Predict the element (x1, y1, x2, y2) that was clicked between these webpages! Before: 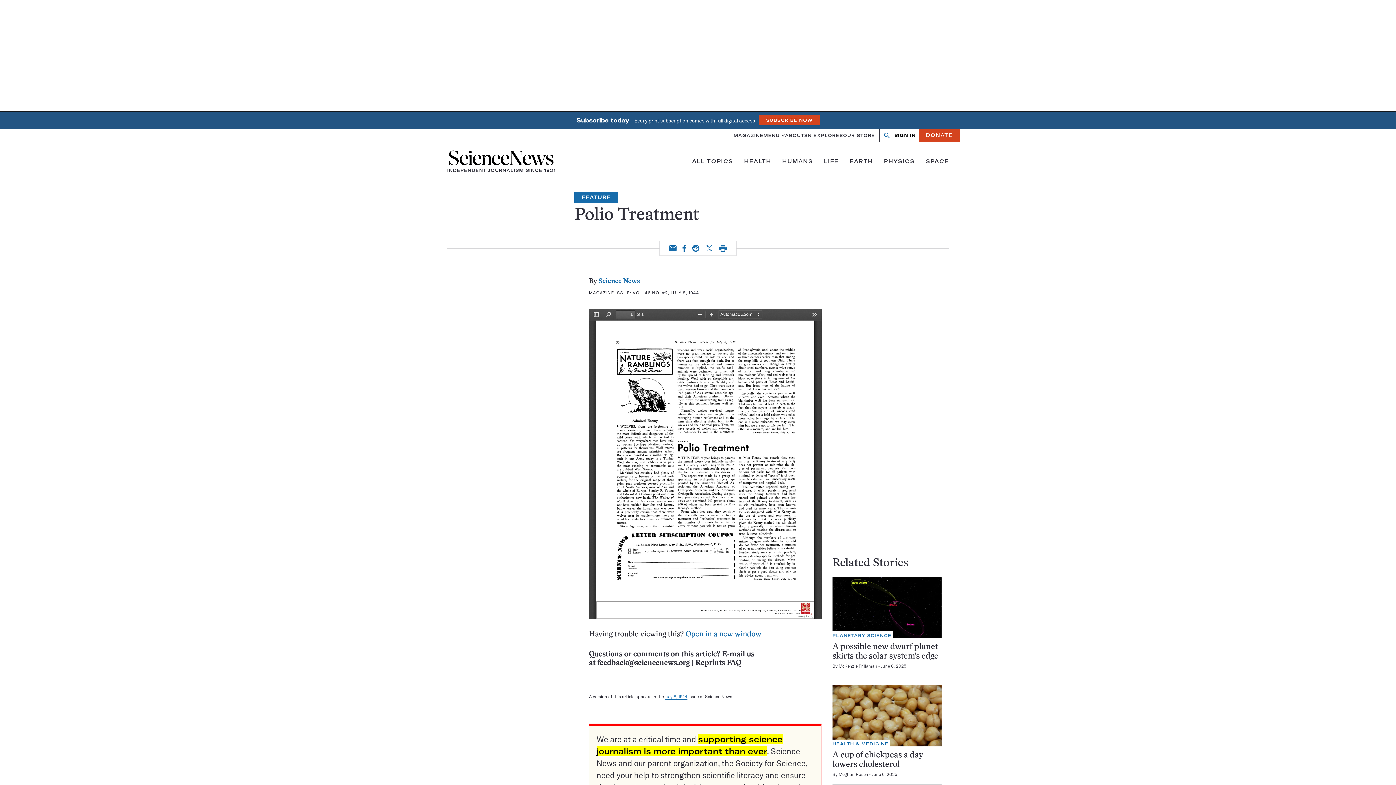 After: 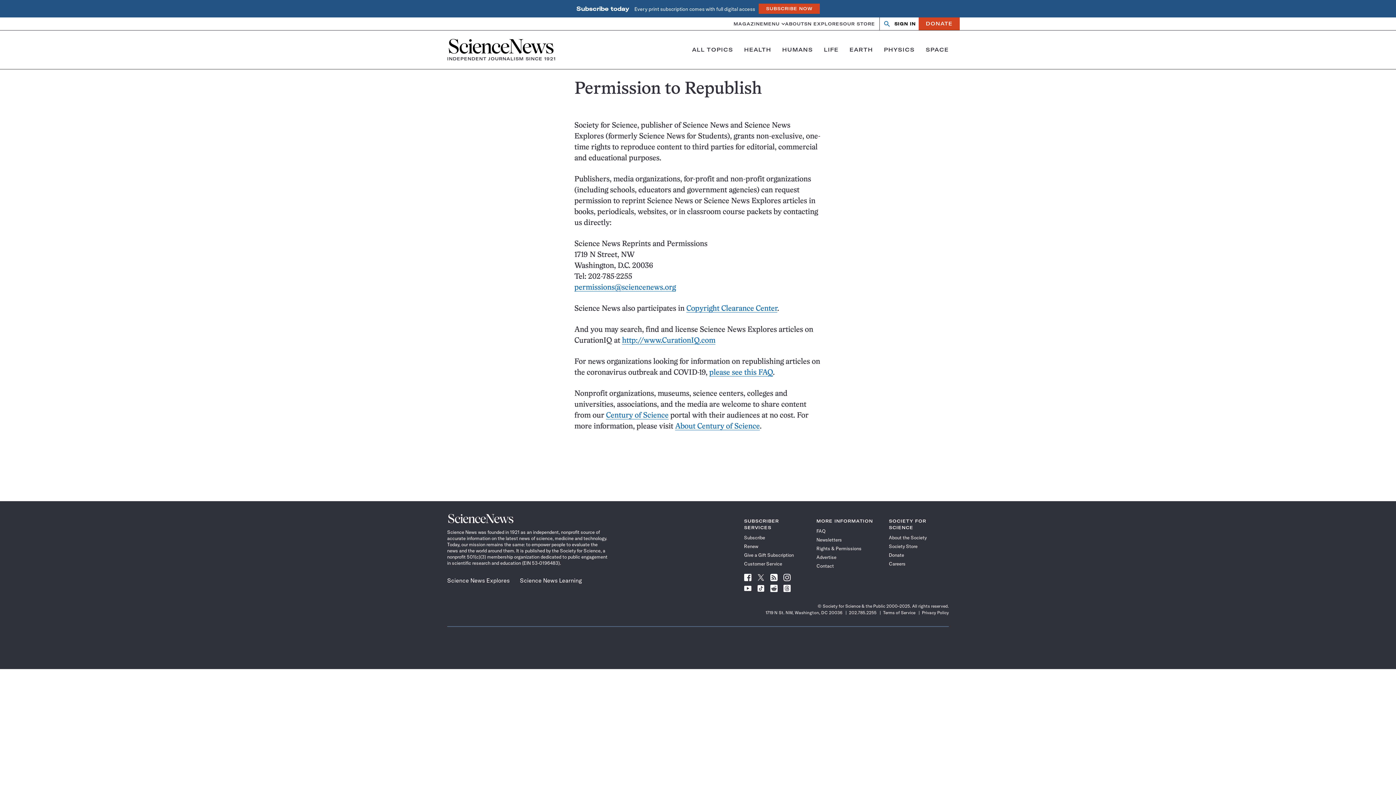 Action: label: Reprints FAQ bbox: (695, 660, 741, 667)